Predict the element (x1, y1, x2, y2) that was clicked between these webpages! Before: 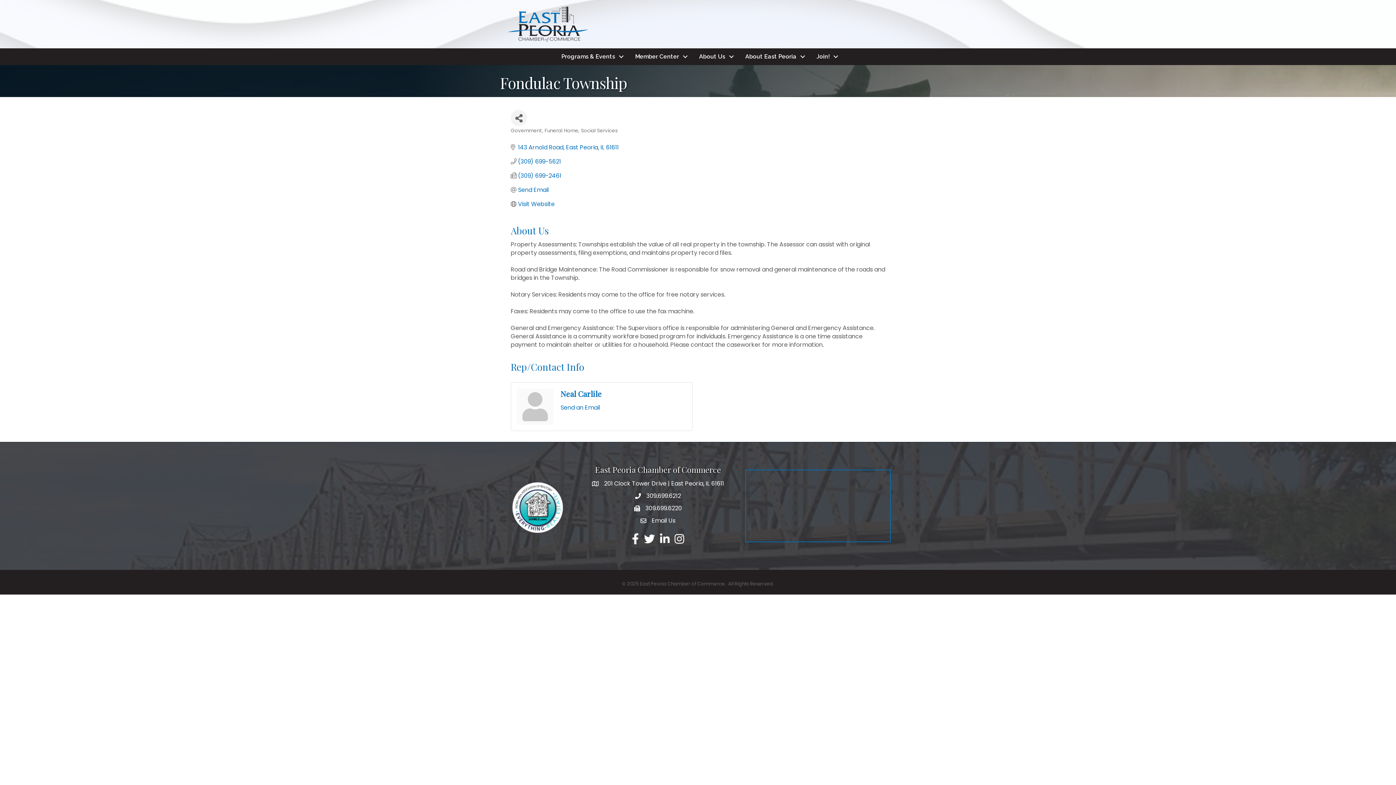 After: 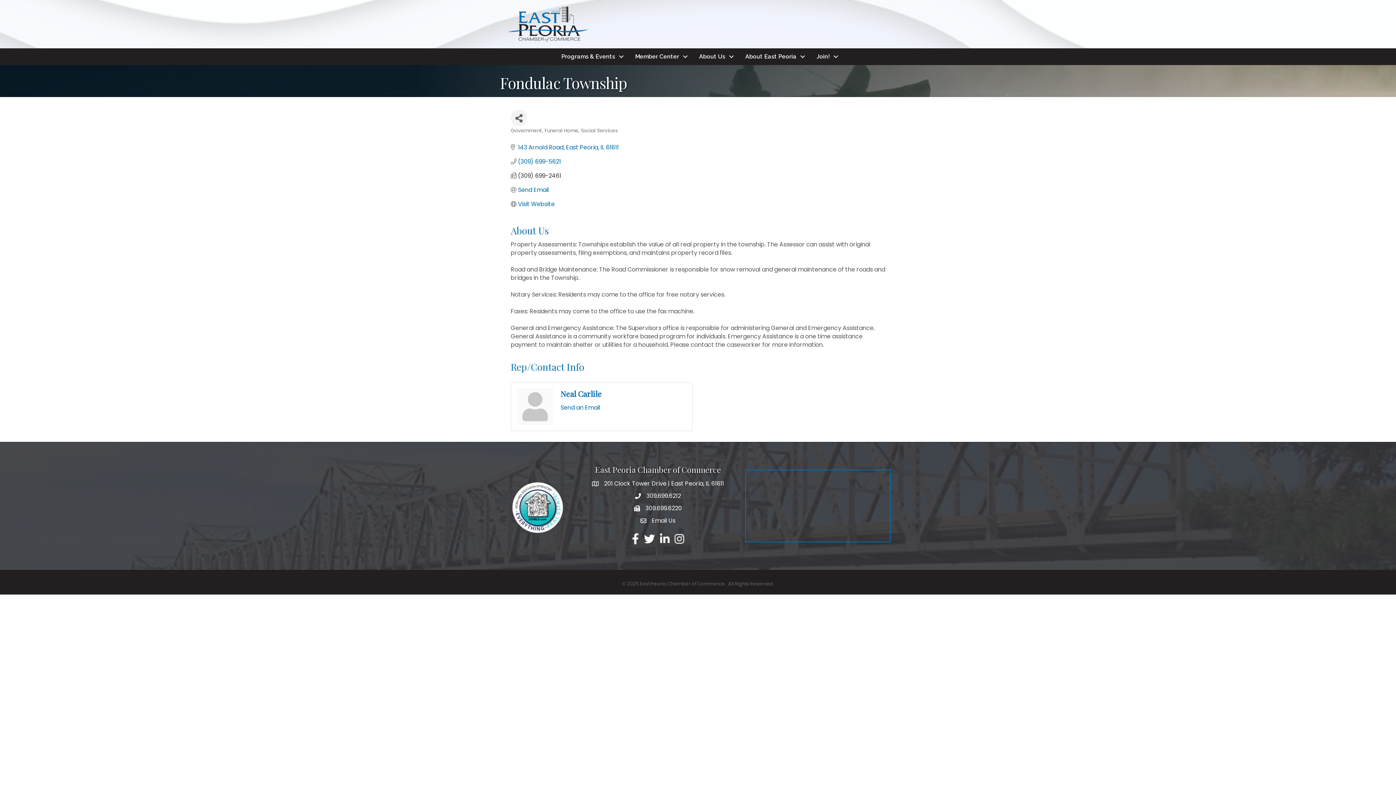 Action: label: (309) 699-2461 bbox: (518, 172, 561, 179)